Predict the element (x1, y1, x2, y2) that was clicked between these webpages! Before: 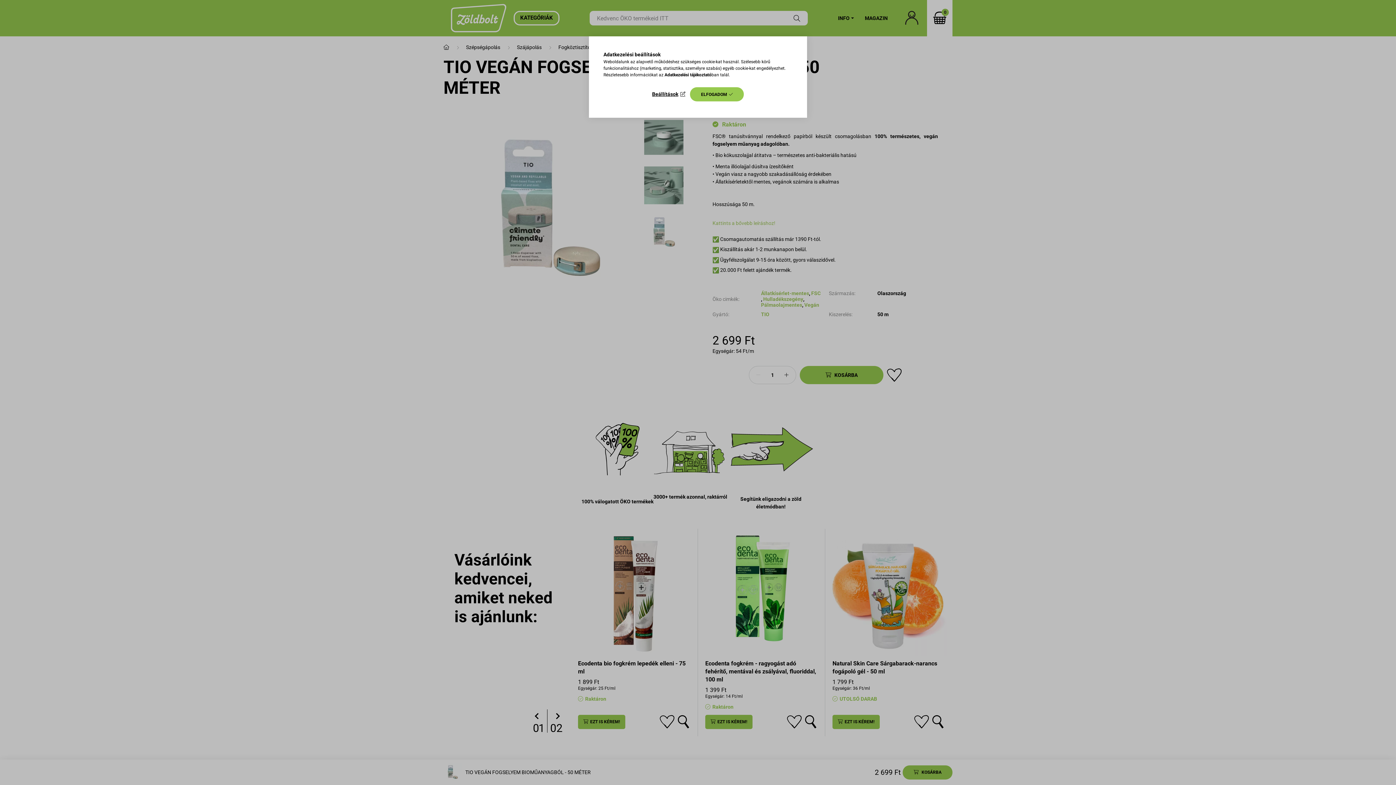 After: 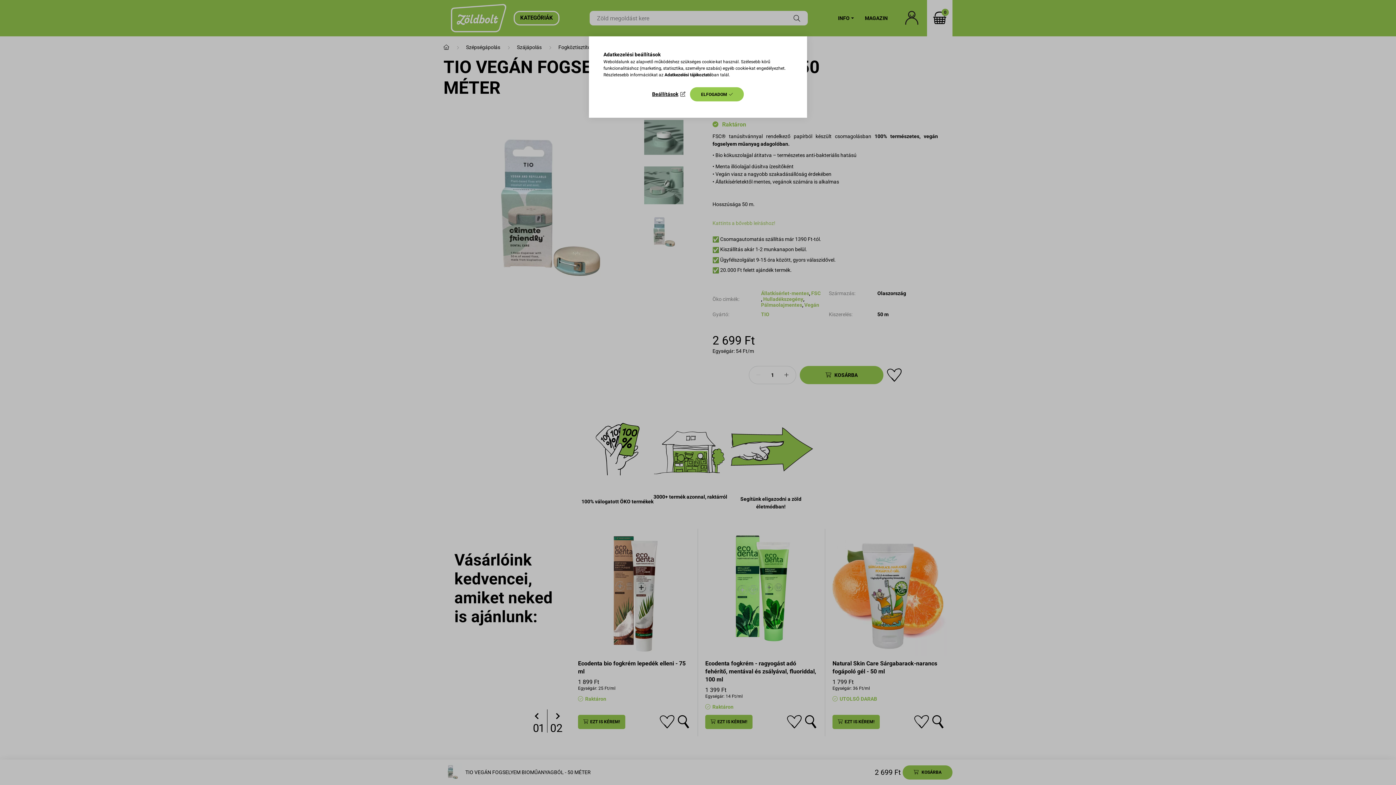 Action: bbox: (664, 72, 711, 77) label: Adatkezelési tájékoztató